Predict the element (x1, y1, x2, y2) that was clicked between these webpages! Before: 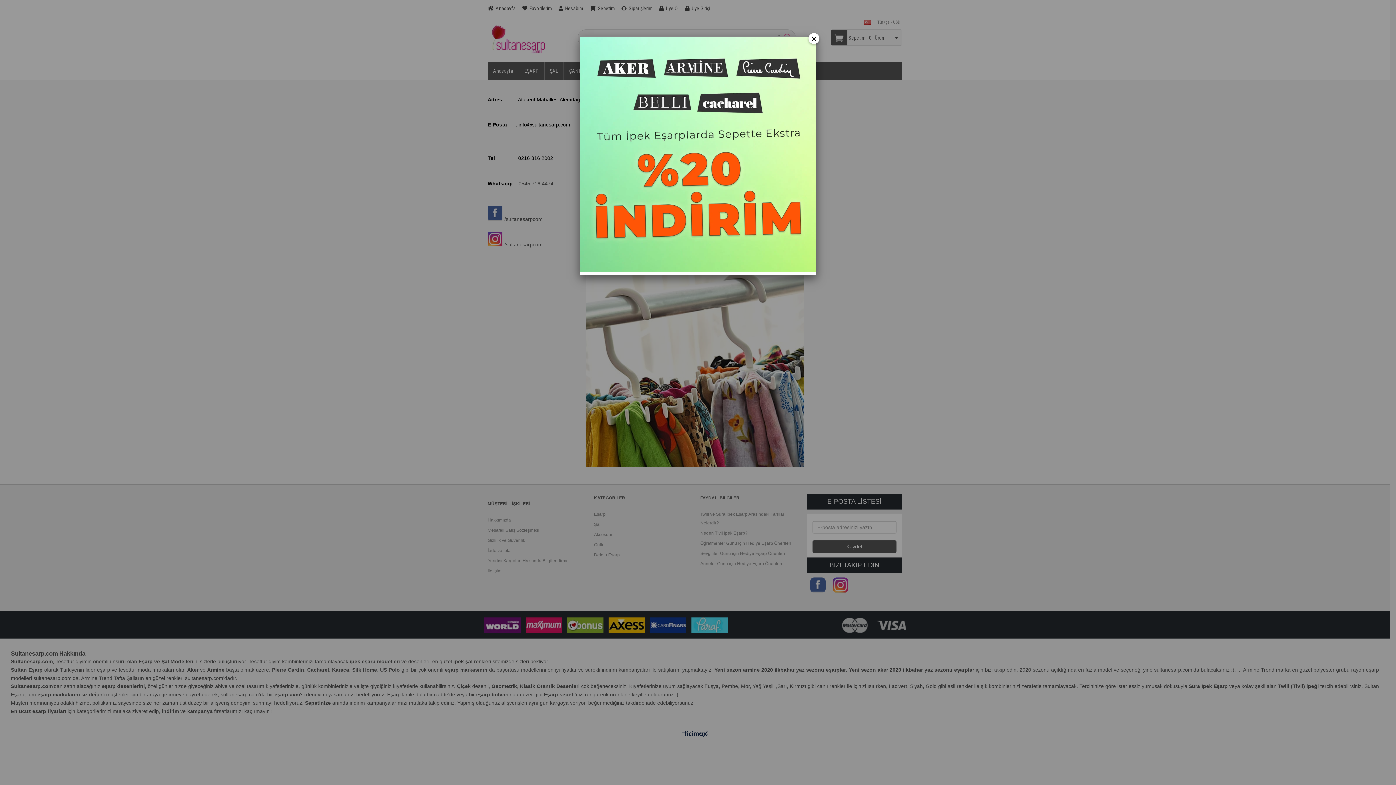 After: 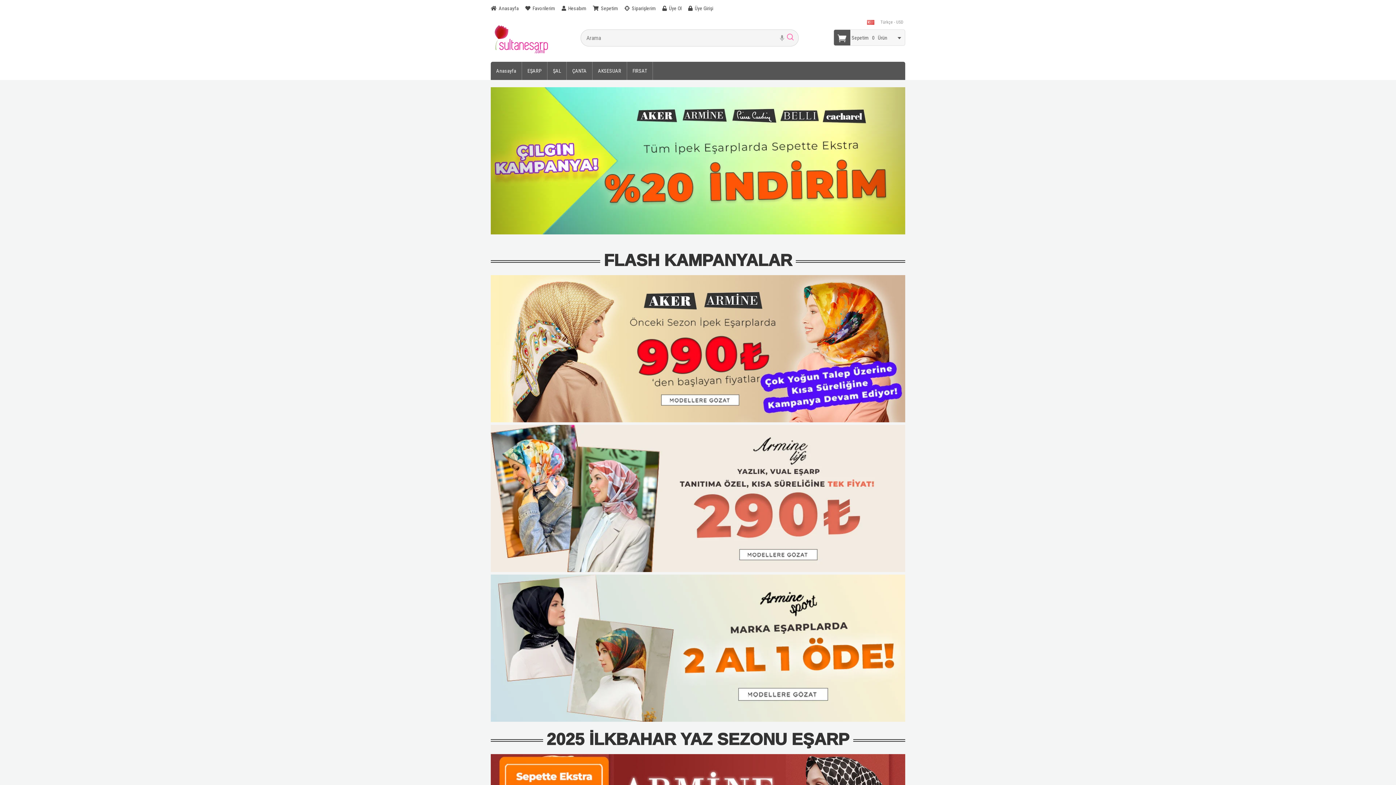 Action: bbox: (580, 267, 816, 273)